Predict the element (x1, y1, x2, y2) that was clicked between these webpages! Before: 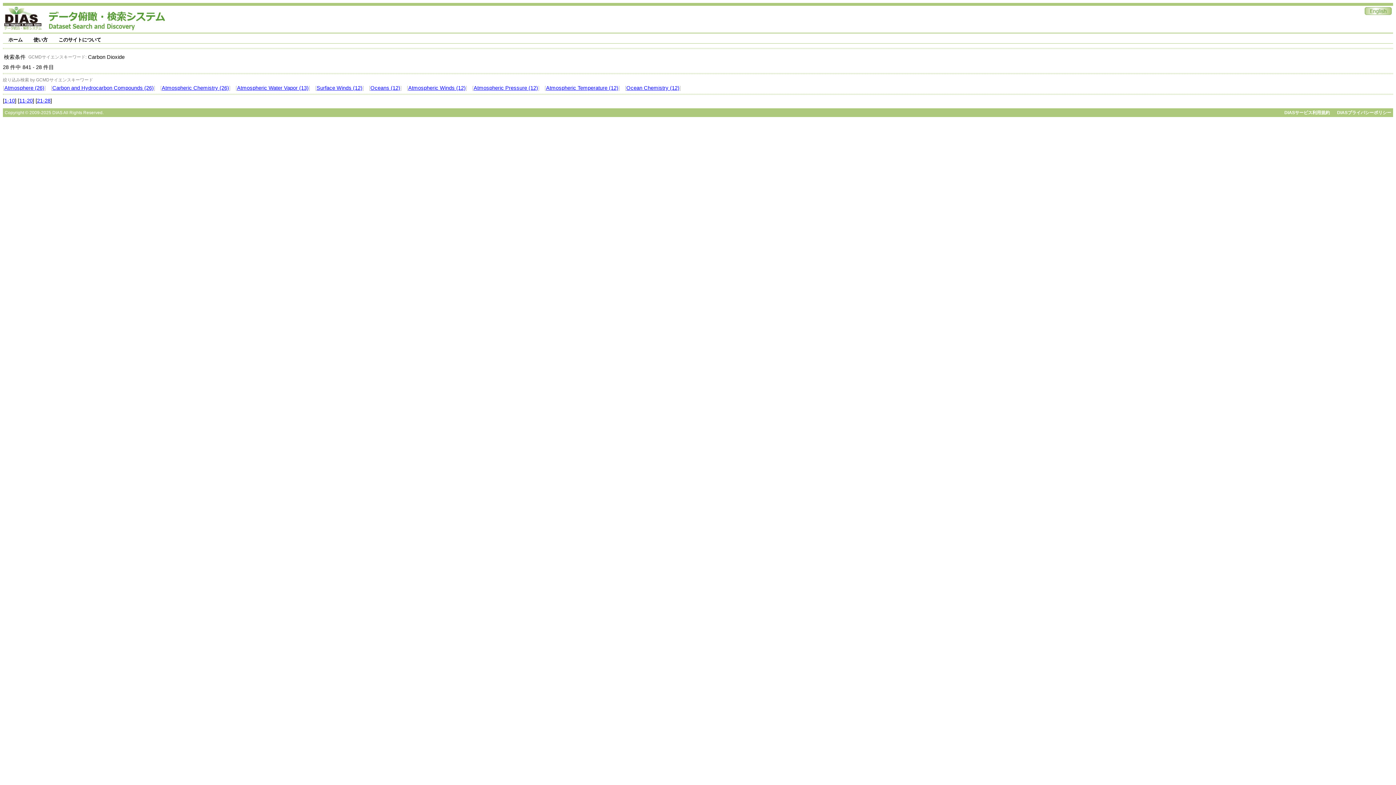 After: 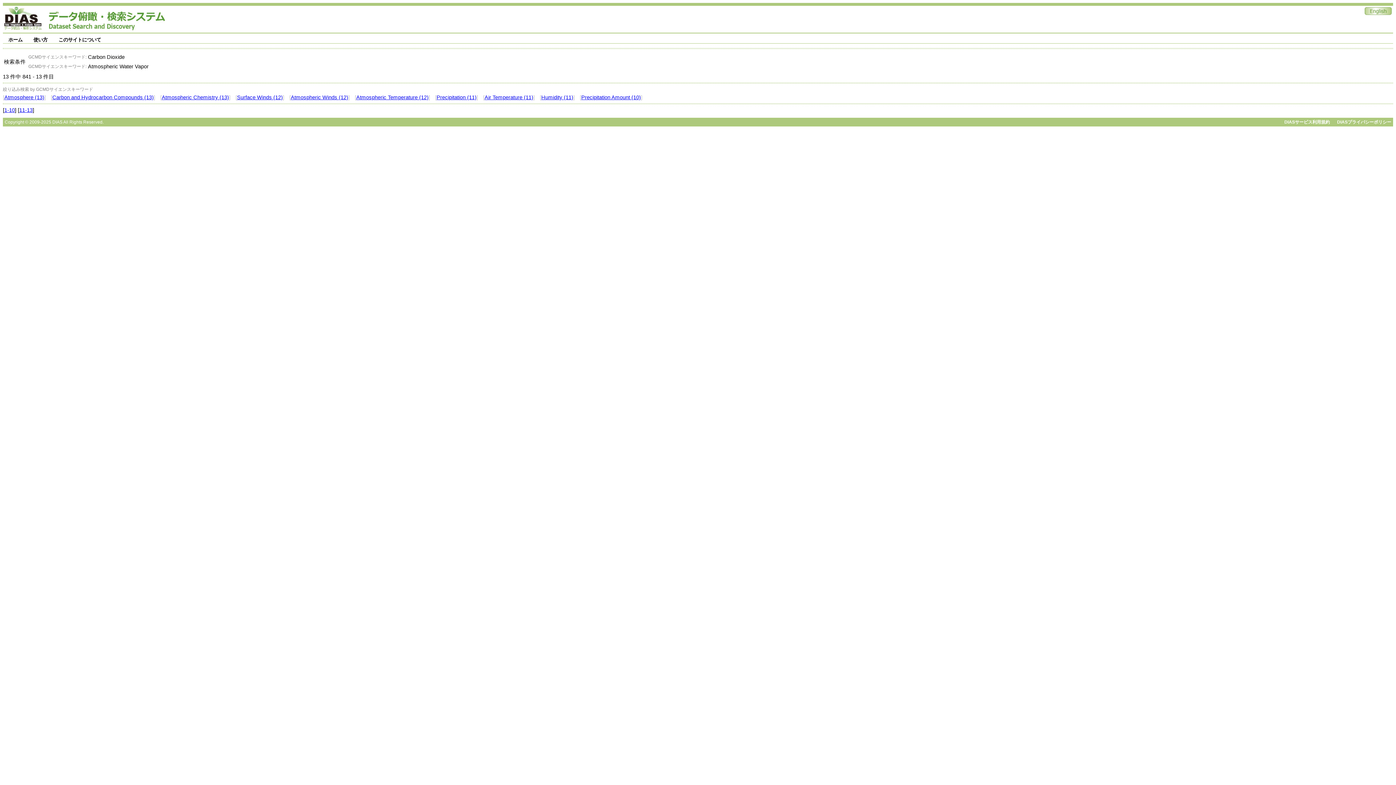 Action: label: Atmospheric Water Vapor (13) bbox: (237, 85, 308, 90)